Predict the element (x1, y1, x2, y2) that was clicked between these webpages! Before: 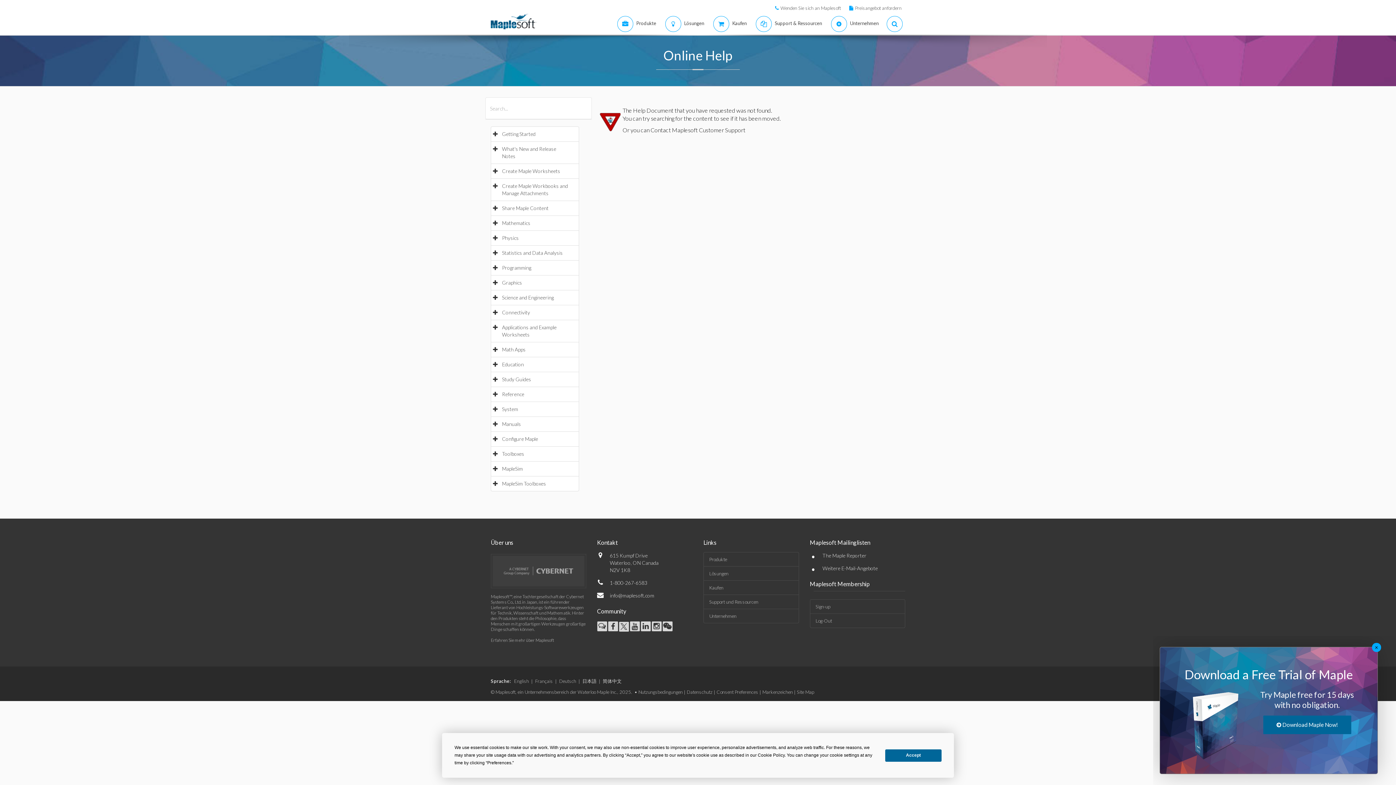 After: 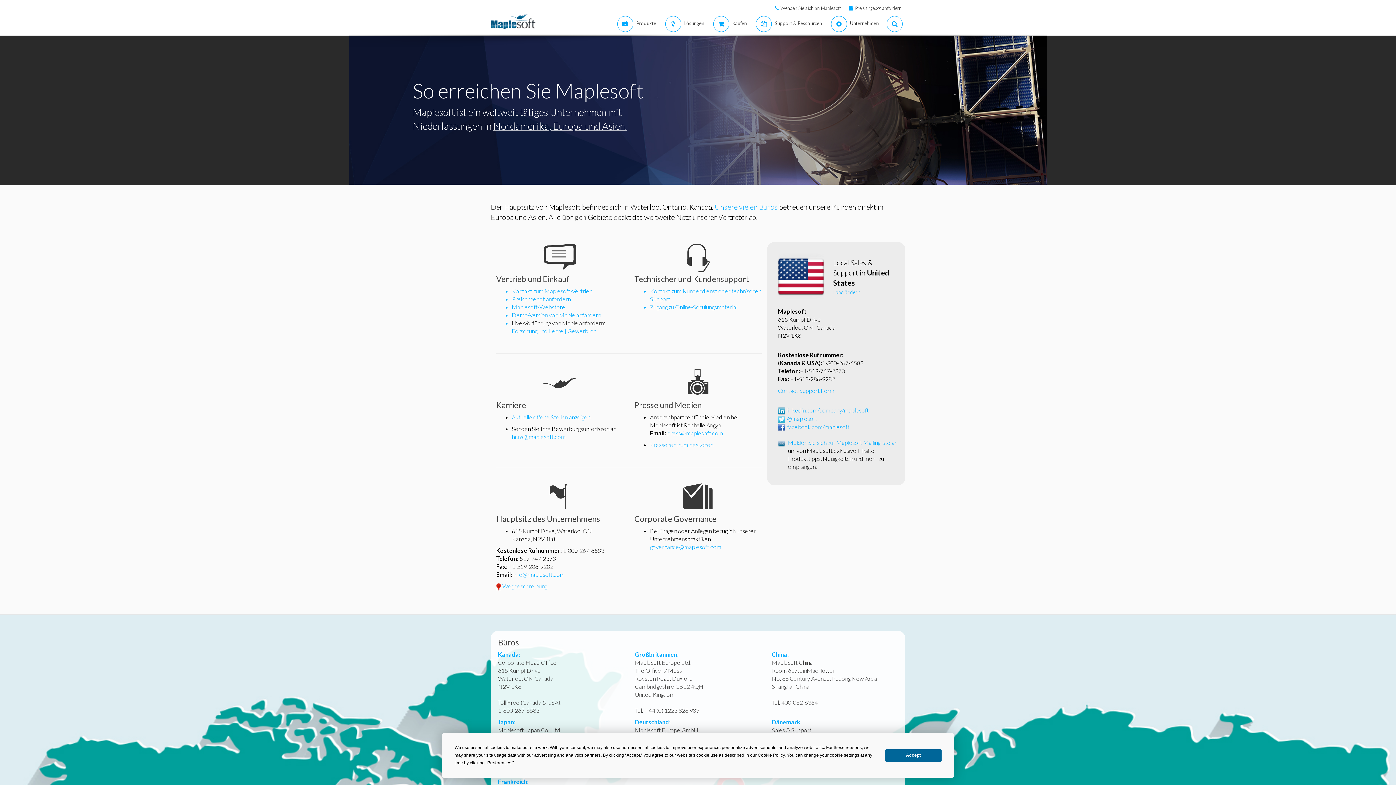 Action: label: Kontakt bbox: (597, 539, 618, 546)